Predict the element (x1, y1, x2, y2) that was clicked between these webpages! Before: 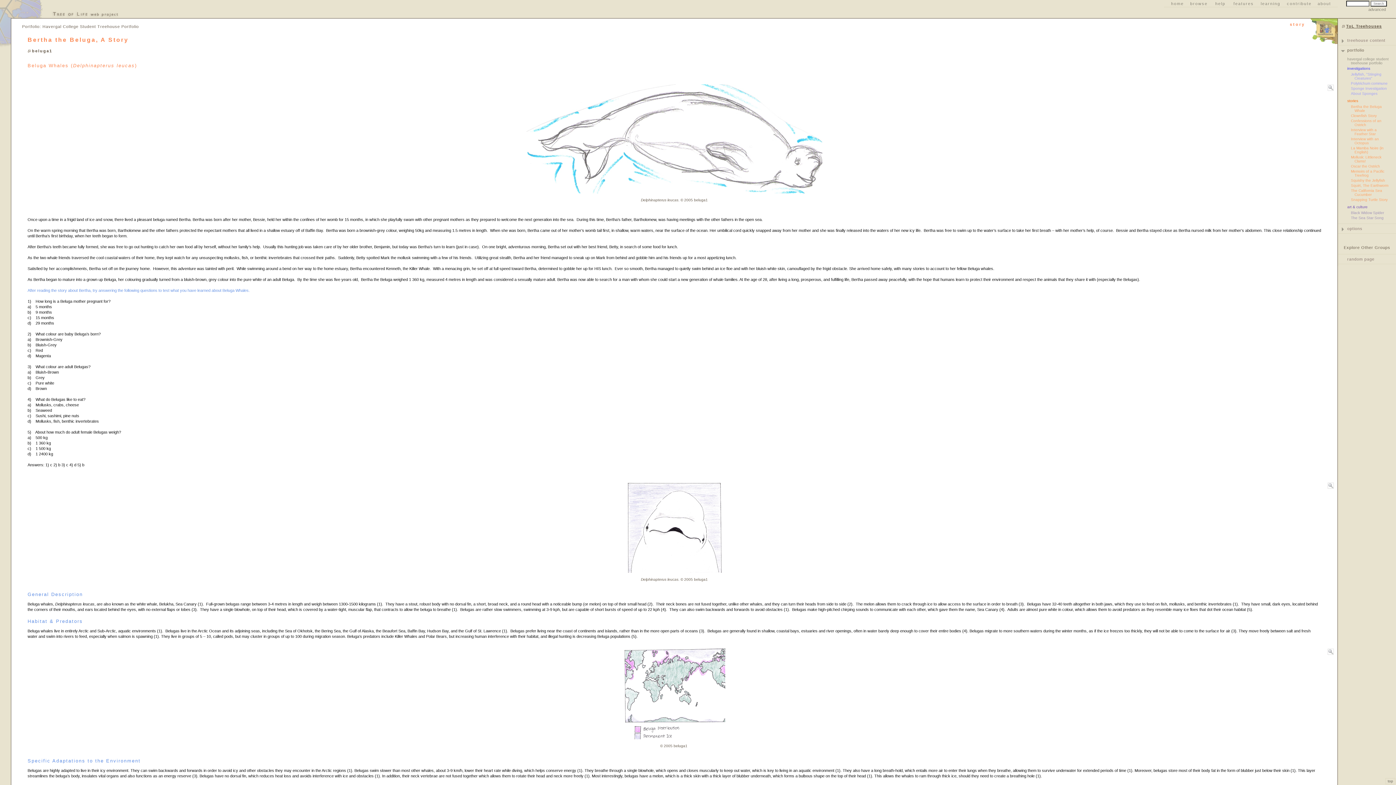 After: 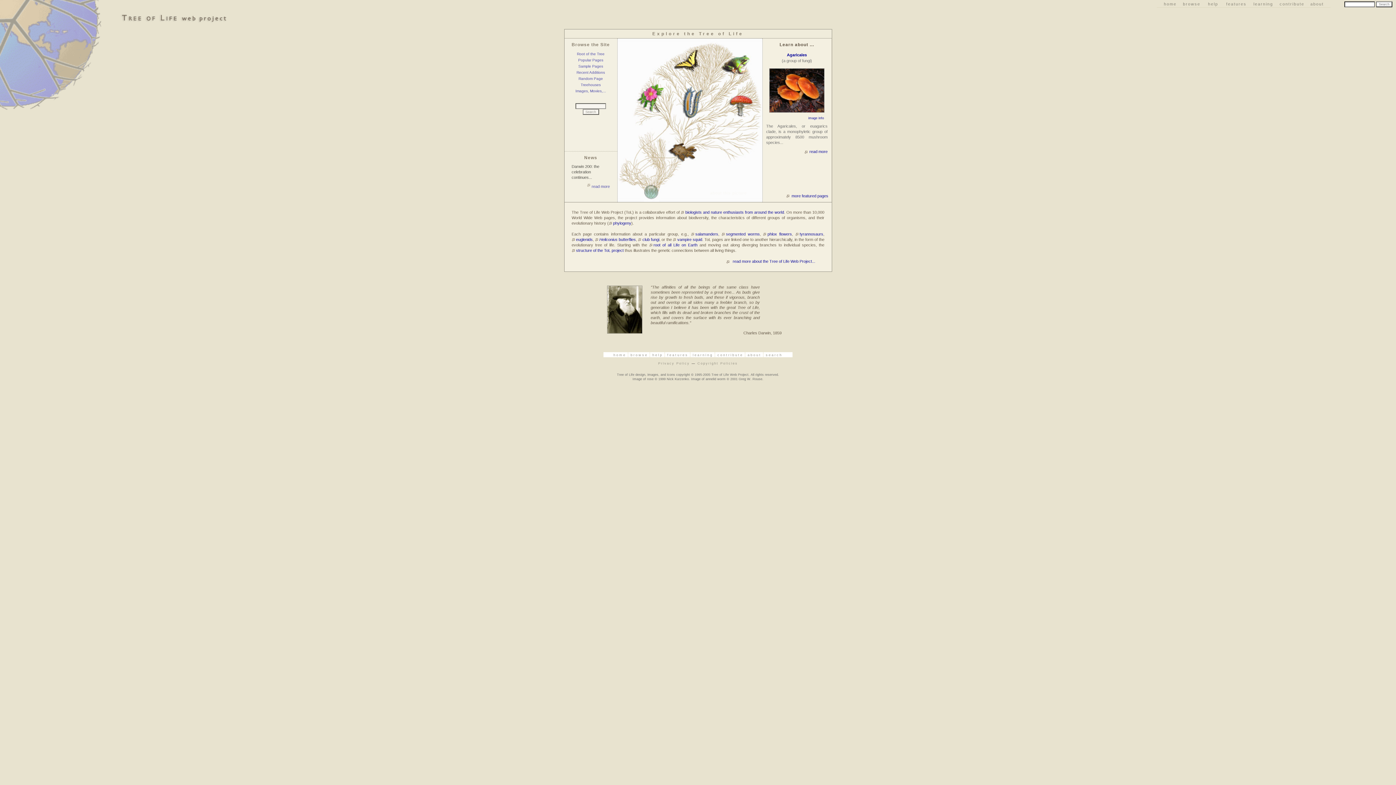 Action: label: home bbox: (1168, 1, 1186, 6)